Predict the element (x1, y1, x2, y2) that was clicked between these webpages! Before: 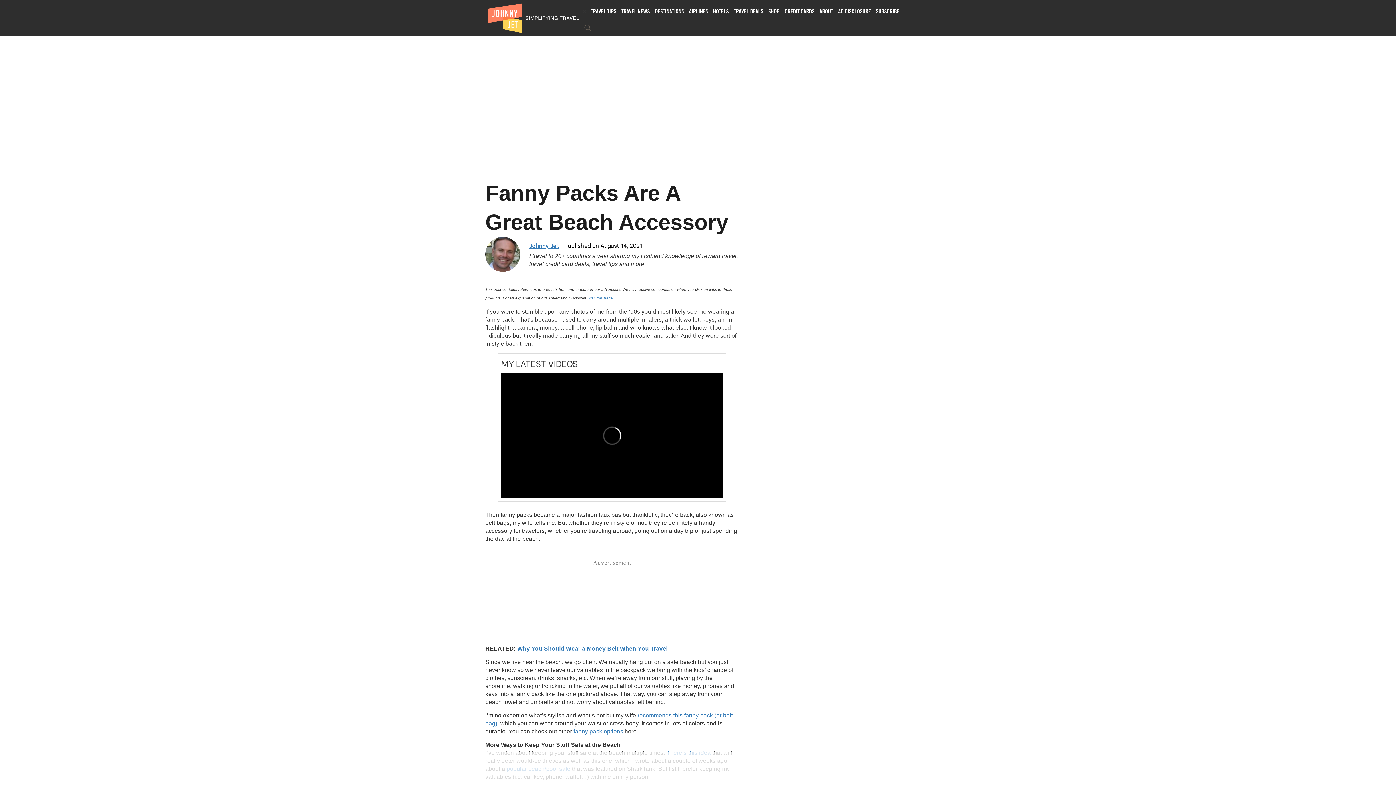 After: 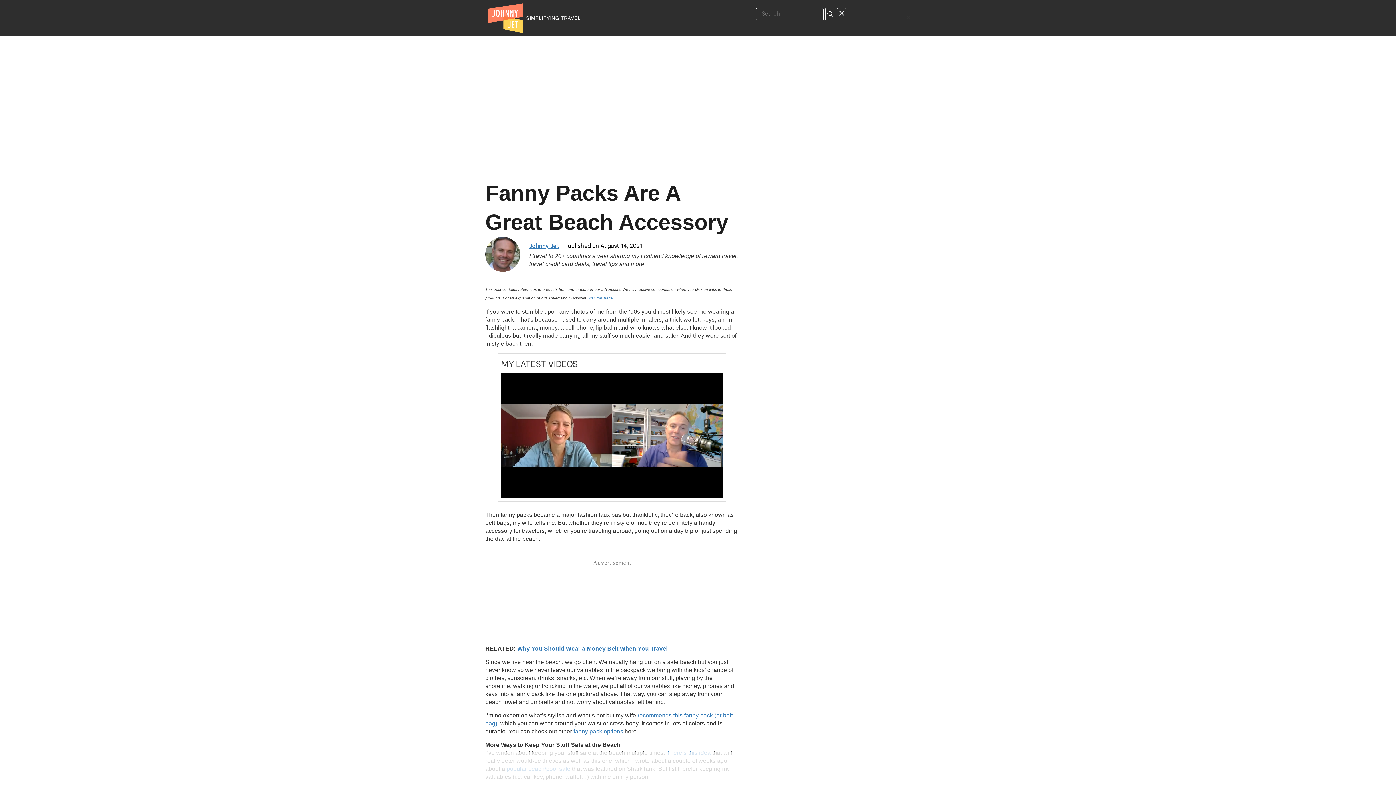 Action: bbox: (582, 22, 593, 33) label: Search